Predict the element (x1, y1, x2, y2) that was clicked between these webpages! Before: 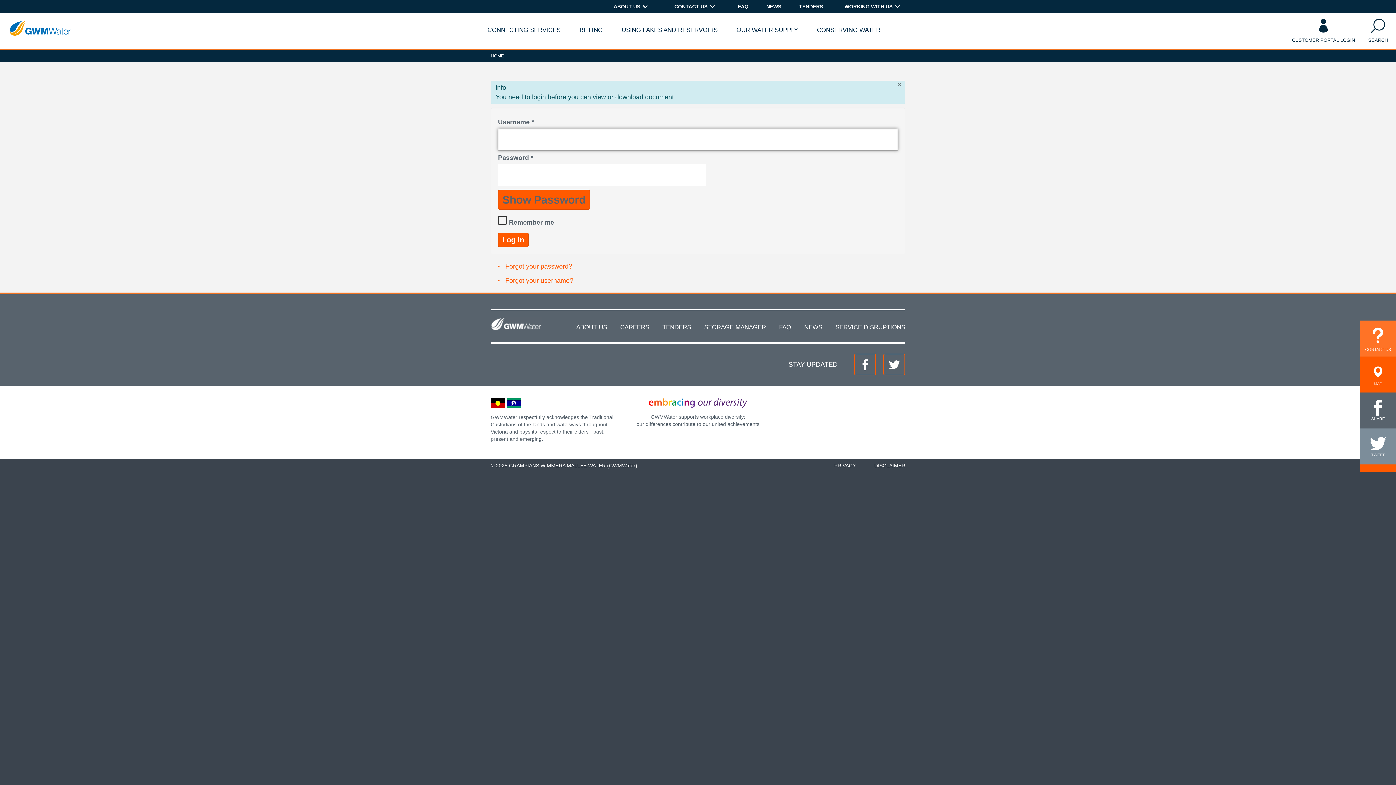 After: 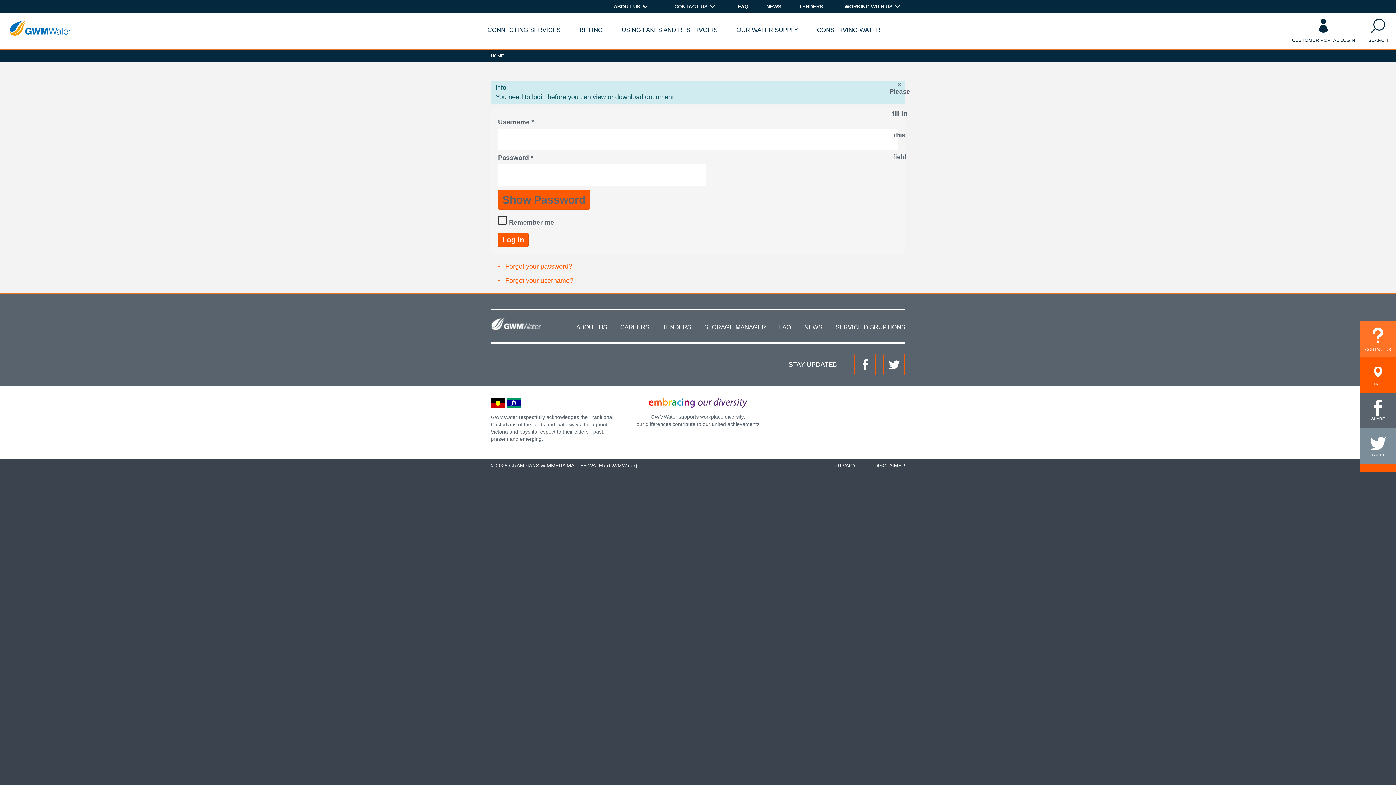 Action: label: STORAGE MANAGER bbox: (704, 324, 766, 330)